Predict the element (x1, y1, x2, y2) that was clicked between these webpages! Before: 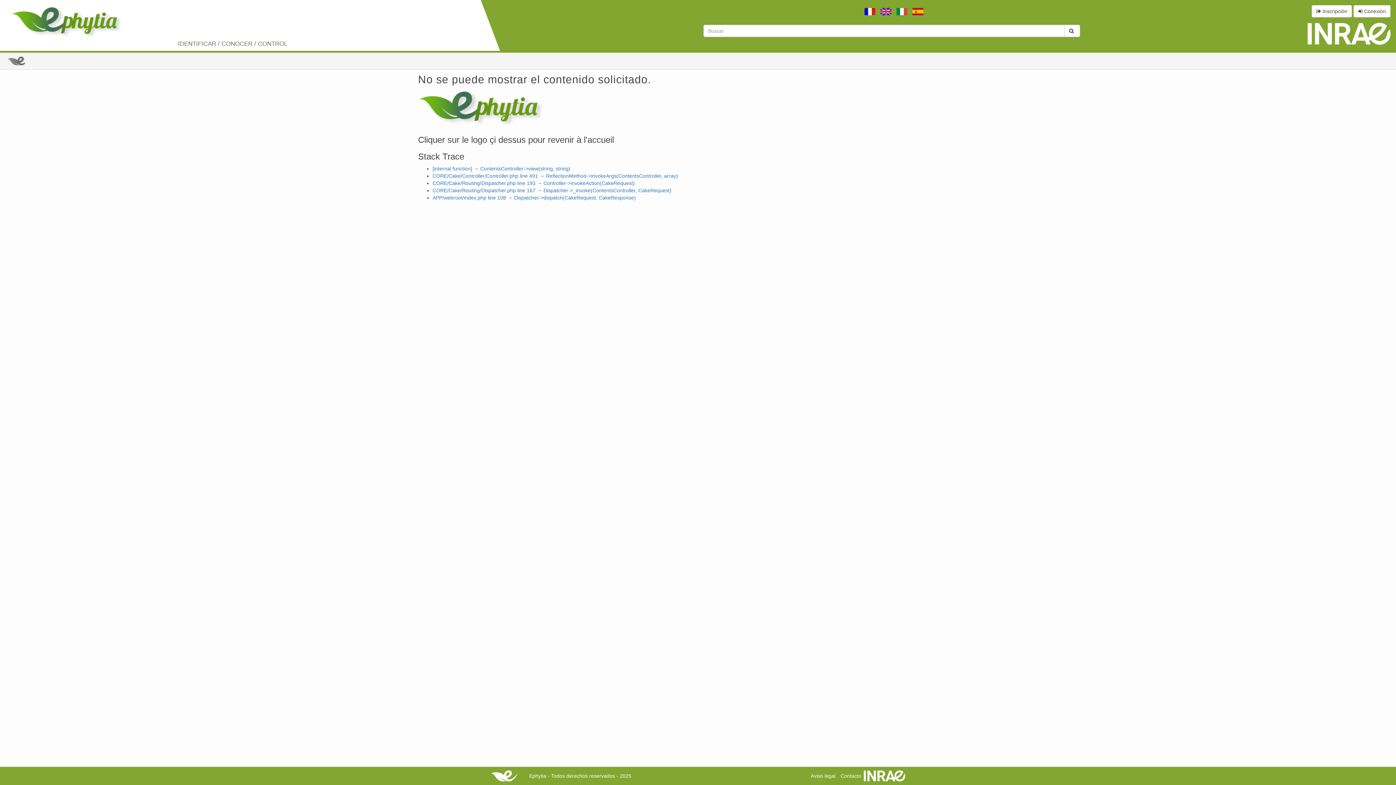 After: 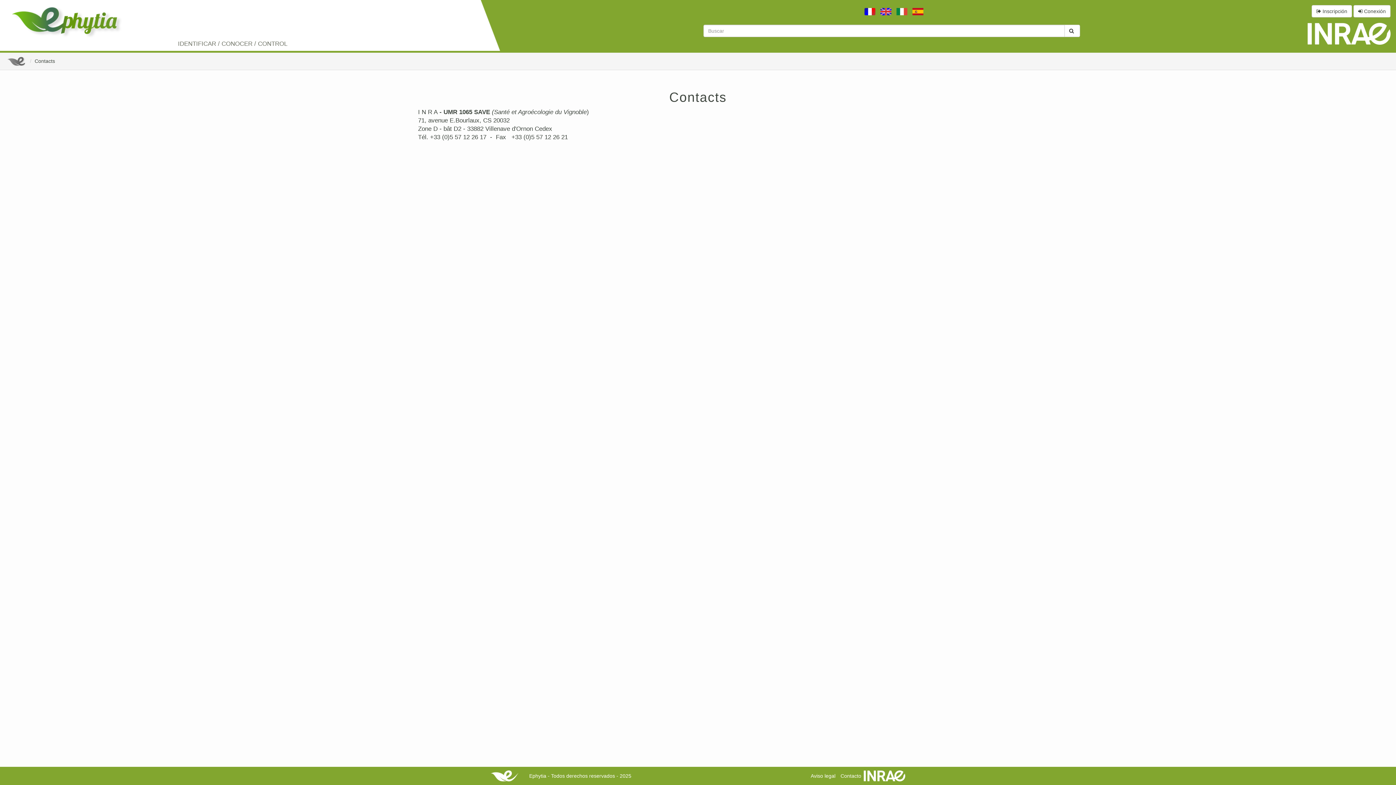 Action: bbox: (838, 767, 864, 785) label: Contacto